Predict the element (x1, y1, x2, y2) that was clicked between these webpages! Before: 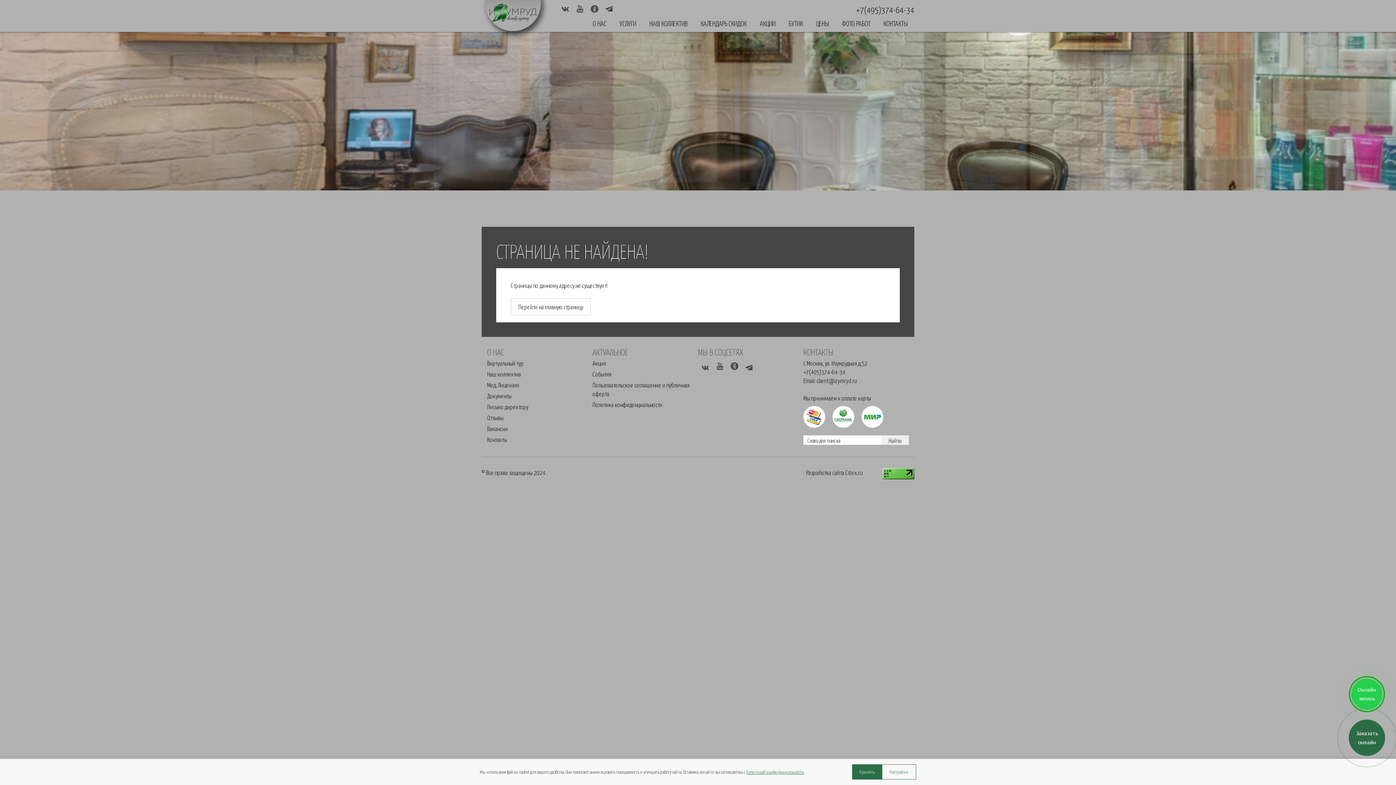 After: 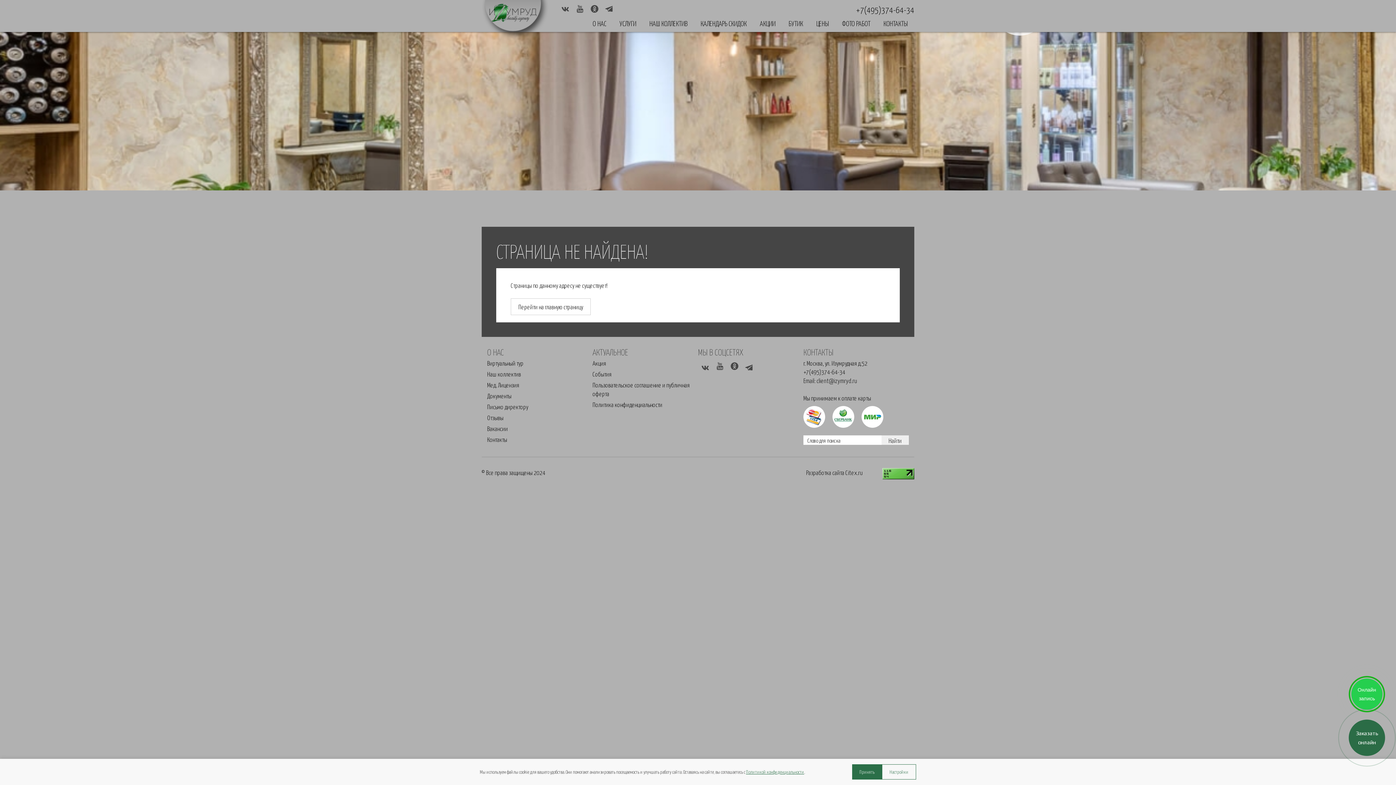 Action: bbox: (487, 348, 592, 356) label: О НАС